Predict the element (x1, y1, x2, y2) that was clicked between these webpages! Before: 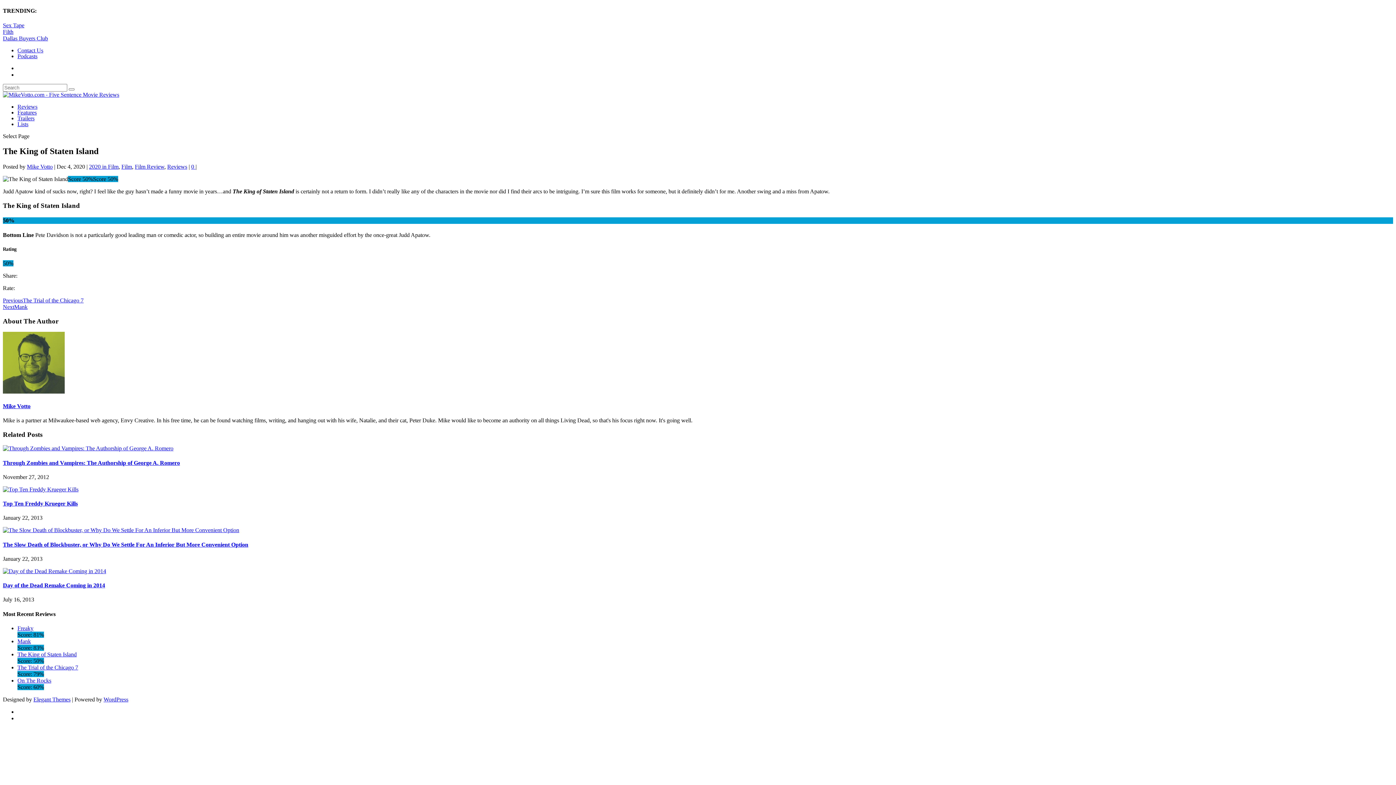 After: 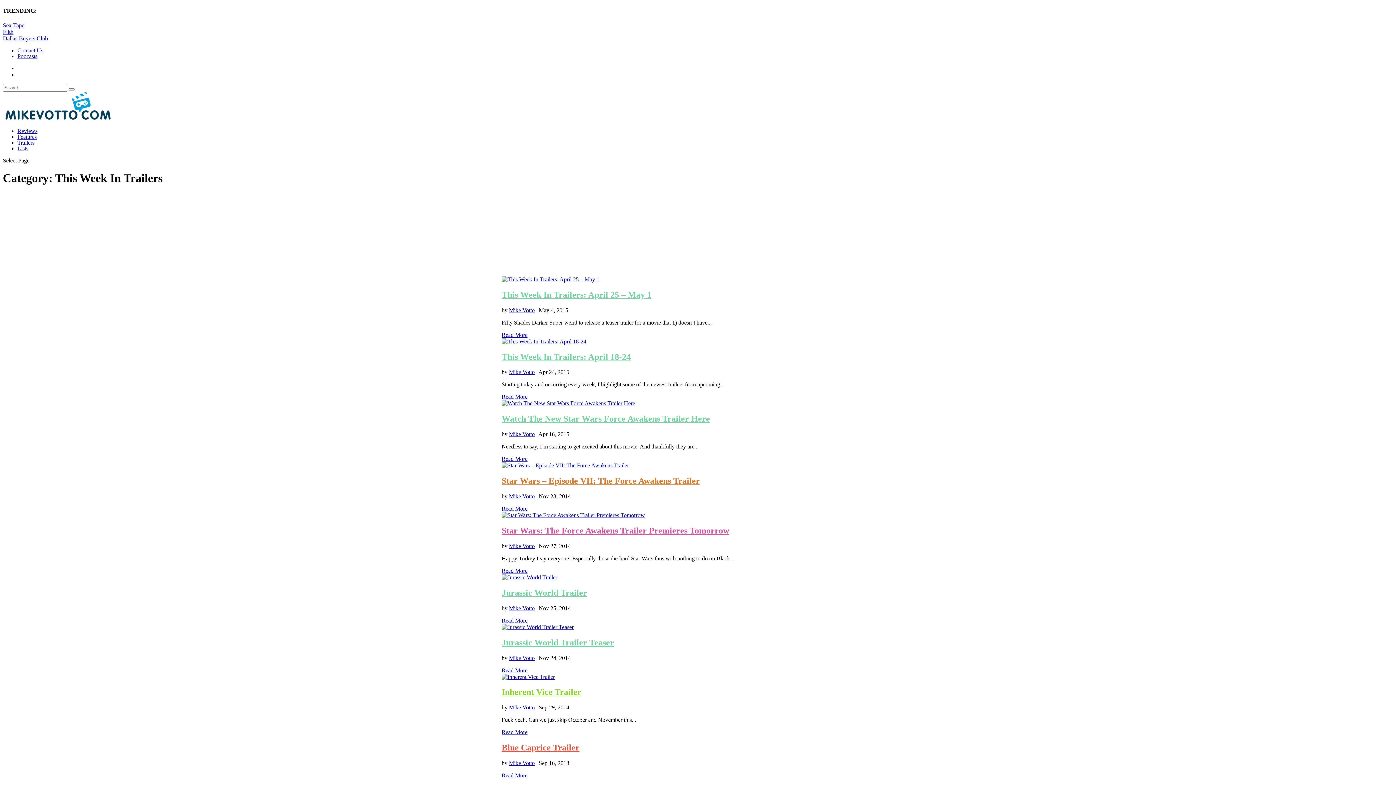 Action: label: Trailers bbox: (17, 115, 34, 121)